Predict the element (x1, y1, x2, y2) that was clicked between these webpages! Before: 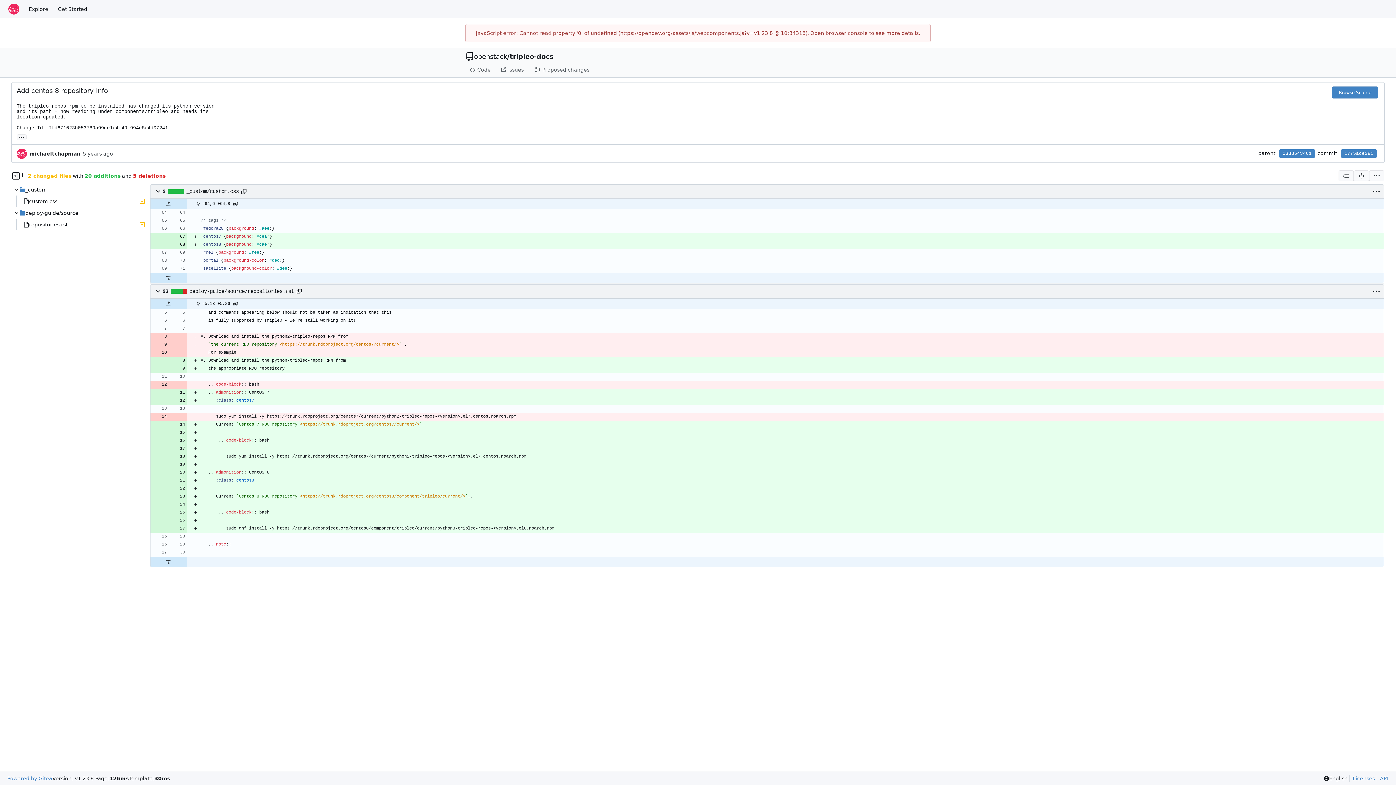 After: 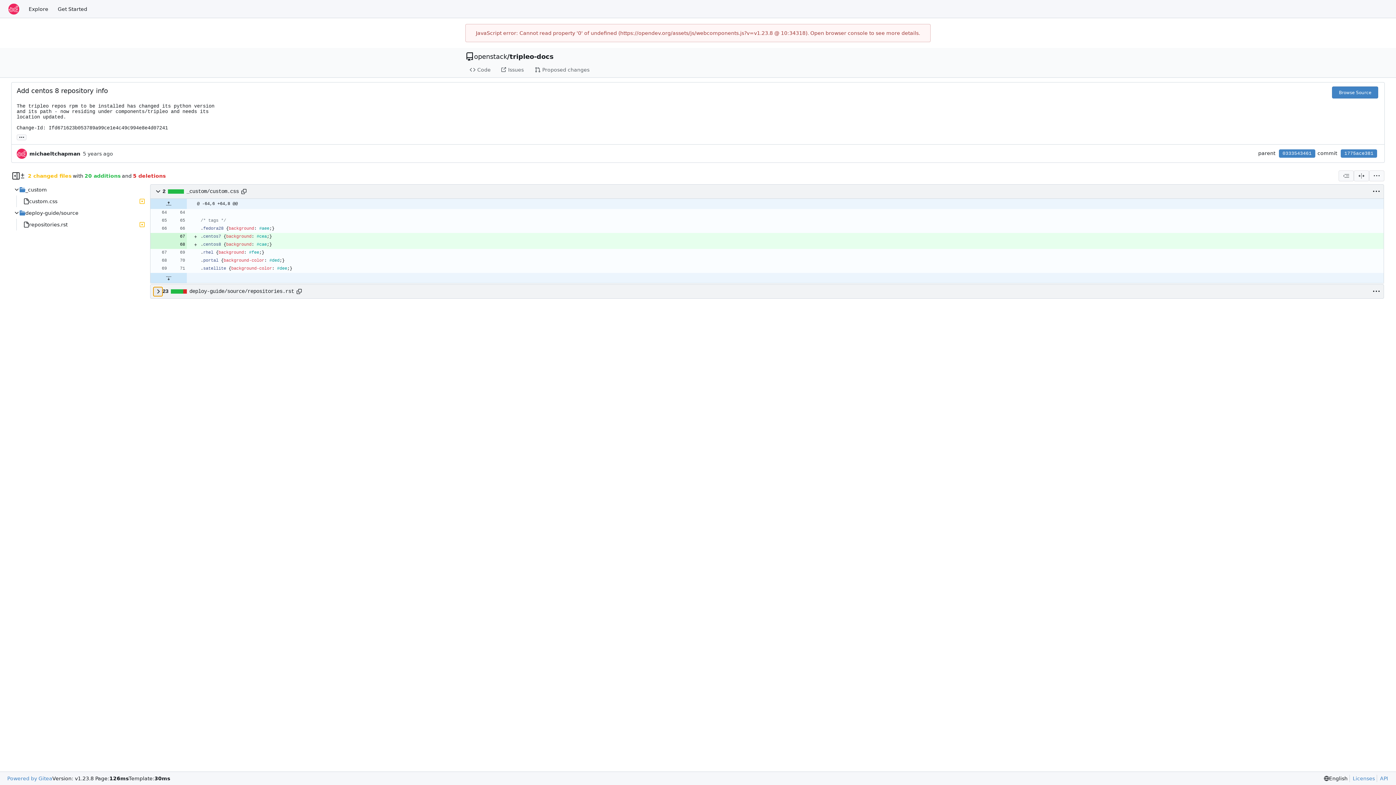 Action: bbox: (153, 287, 162, 296)